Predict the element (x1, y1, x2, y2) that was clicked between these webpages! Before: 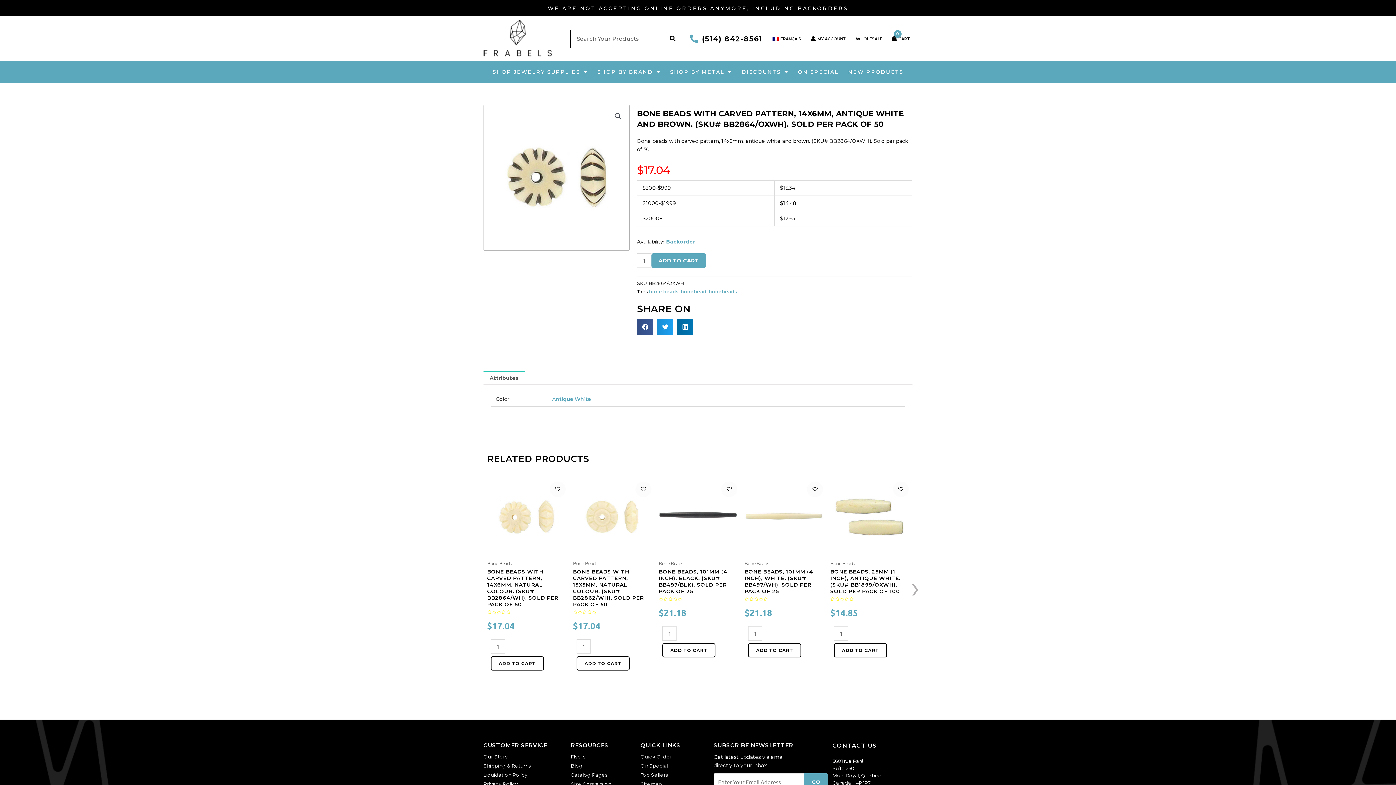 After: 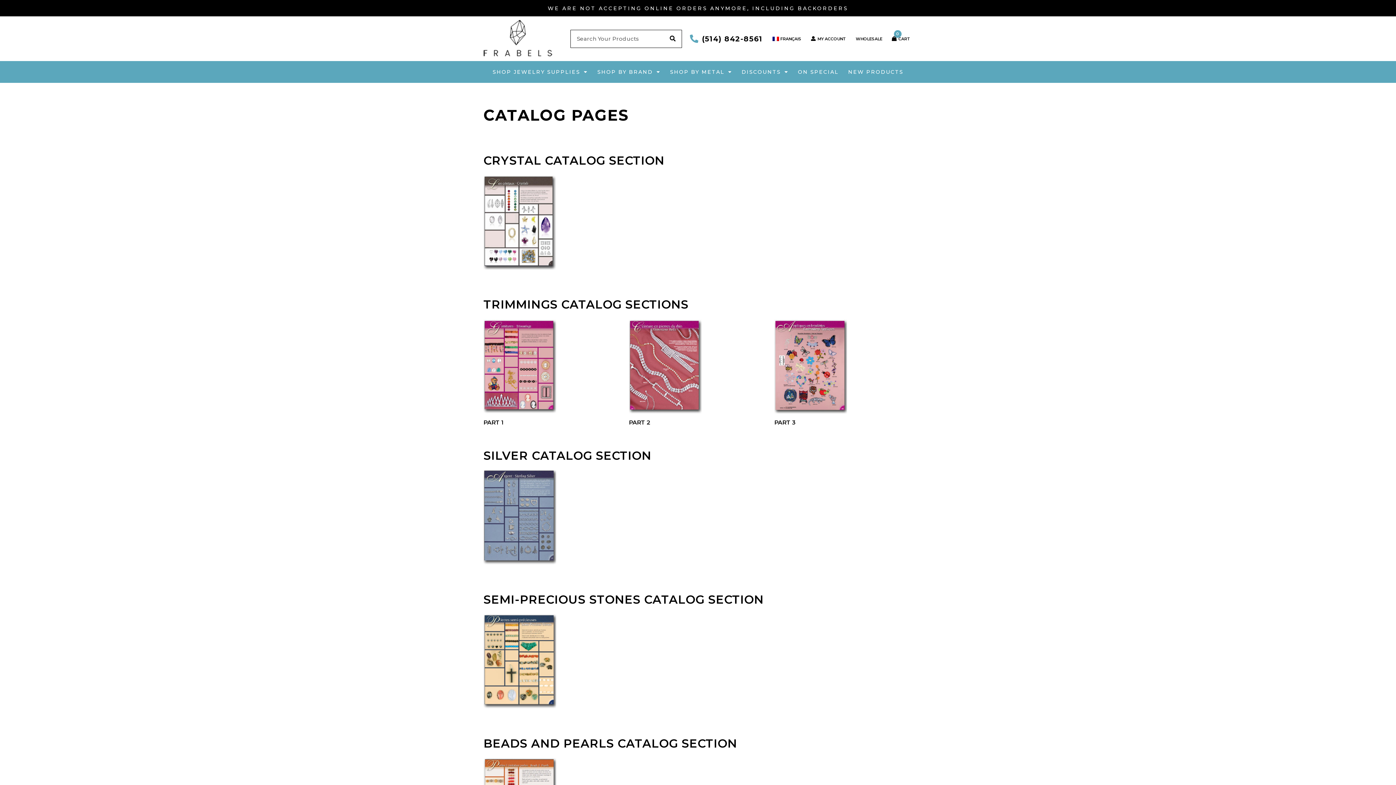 Action: label: Catalog Pages bbox: (570, 771, 633, 778)